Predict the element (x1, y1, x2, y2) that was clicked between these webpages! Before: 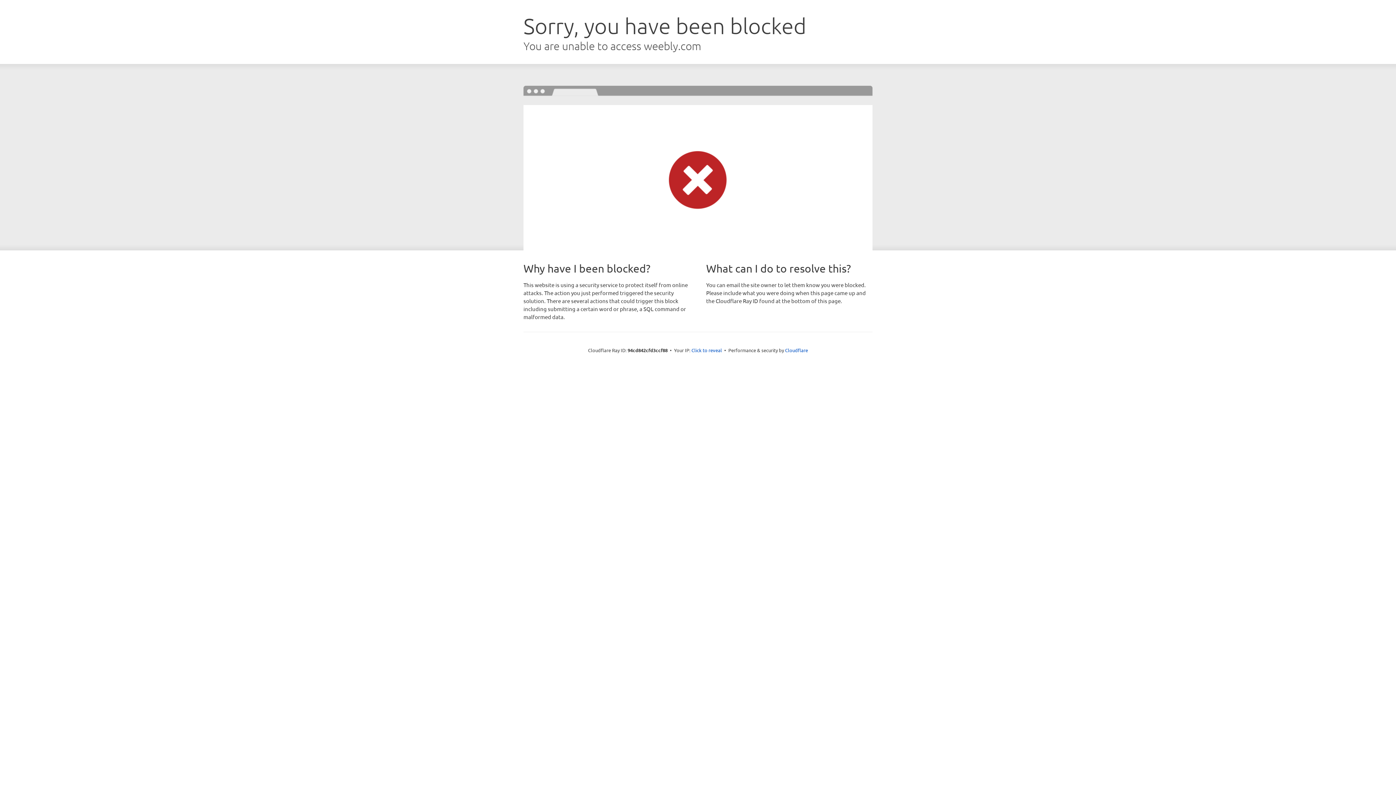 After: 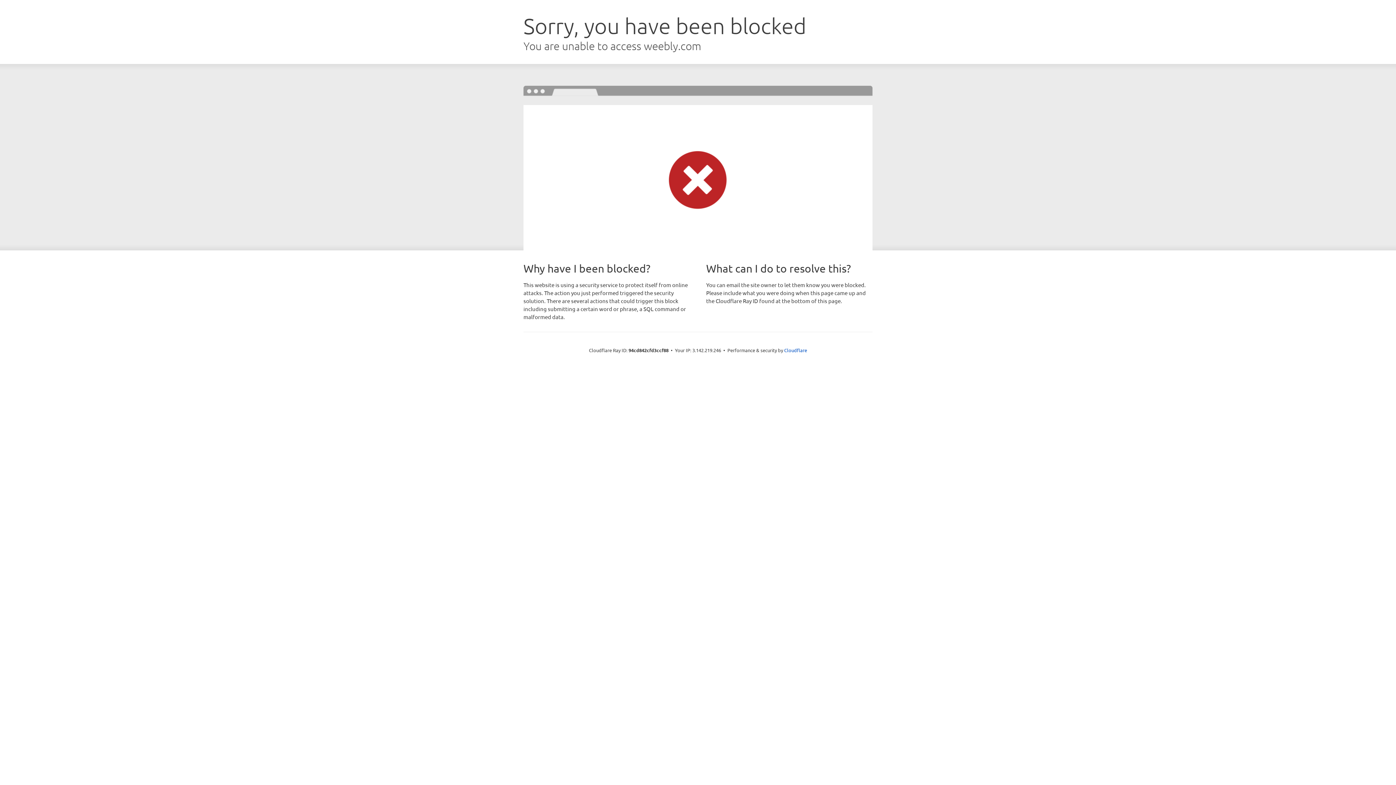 Action: bbox: (691, 346, 722, 353) label: Click to reveal